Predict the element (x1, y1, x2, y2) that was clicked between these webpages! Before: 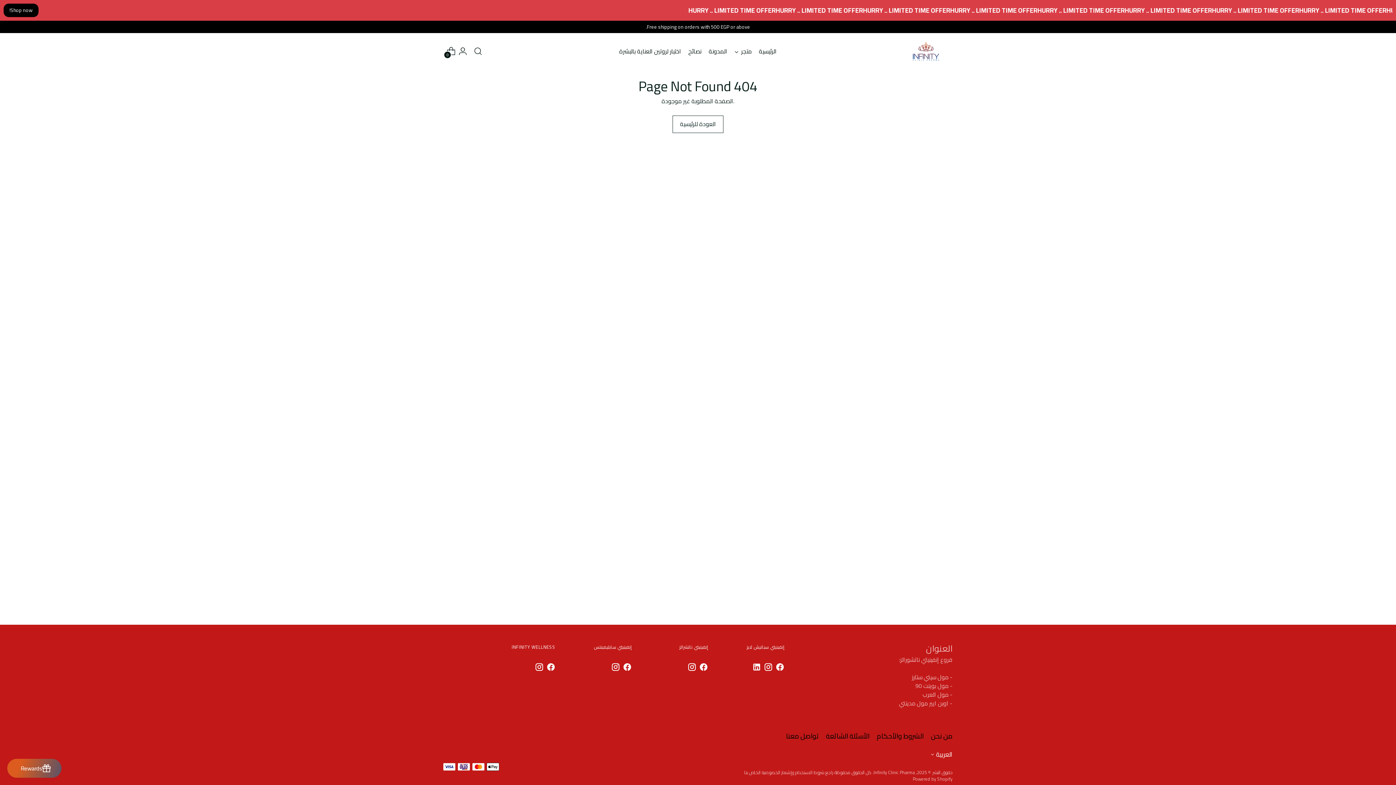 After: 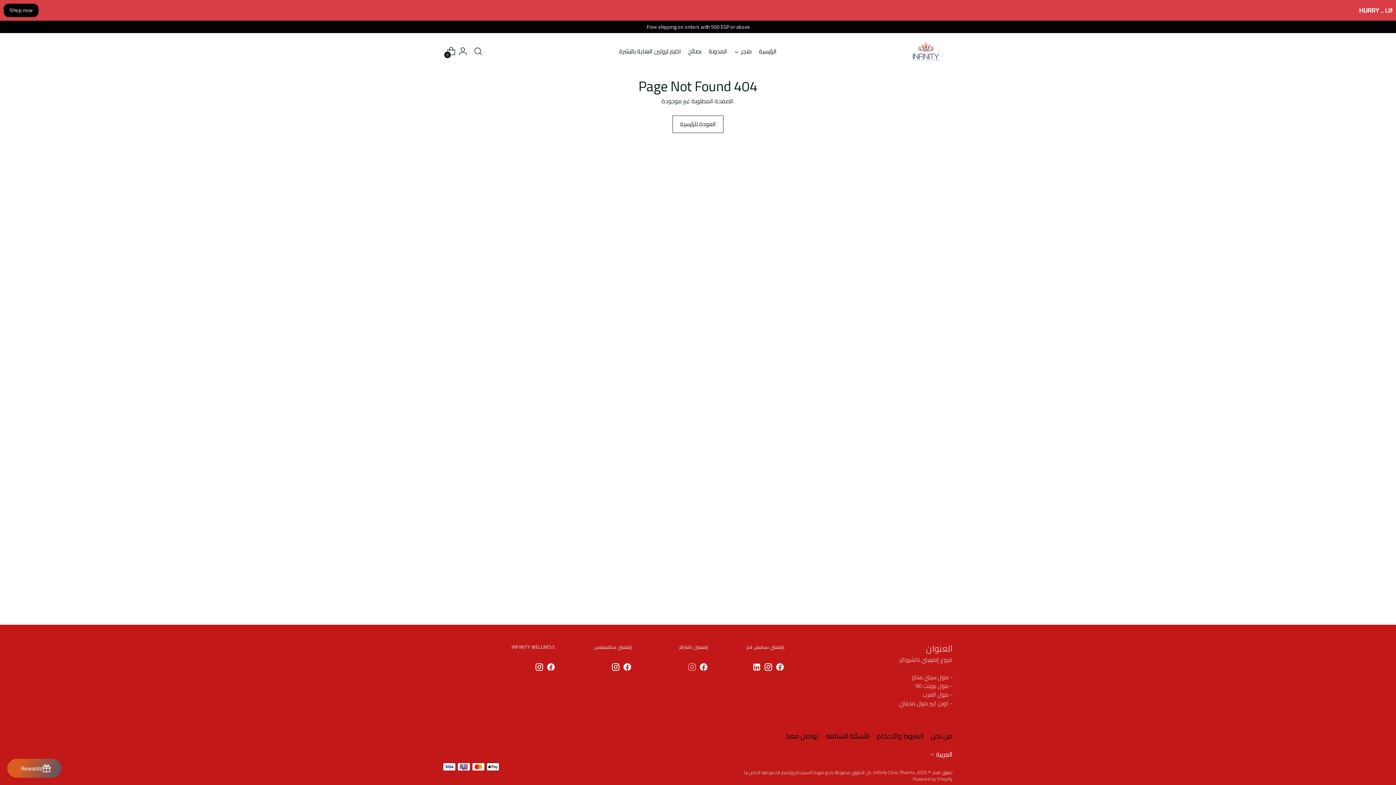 Action: bbox: (688, 662, 696, 674)